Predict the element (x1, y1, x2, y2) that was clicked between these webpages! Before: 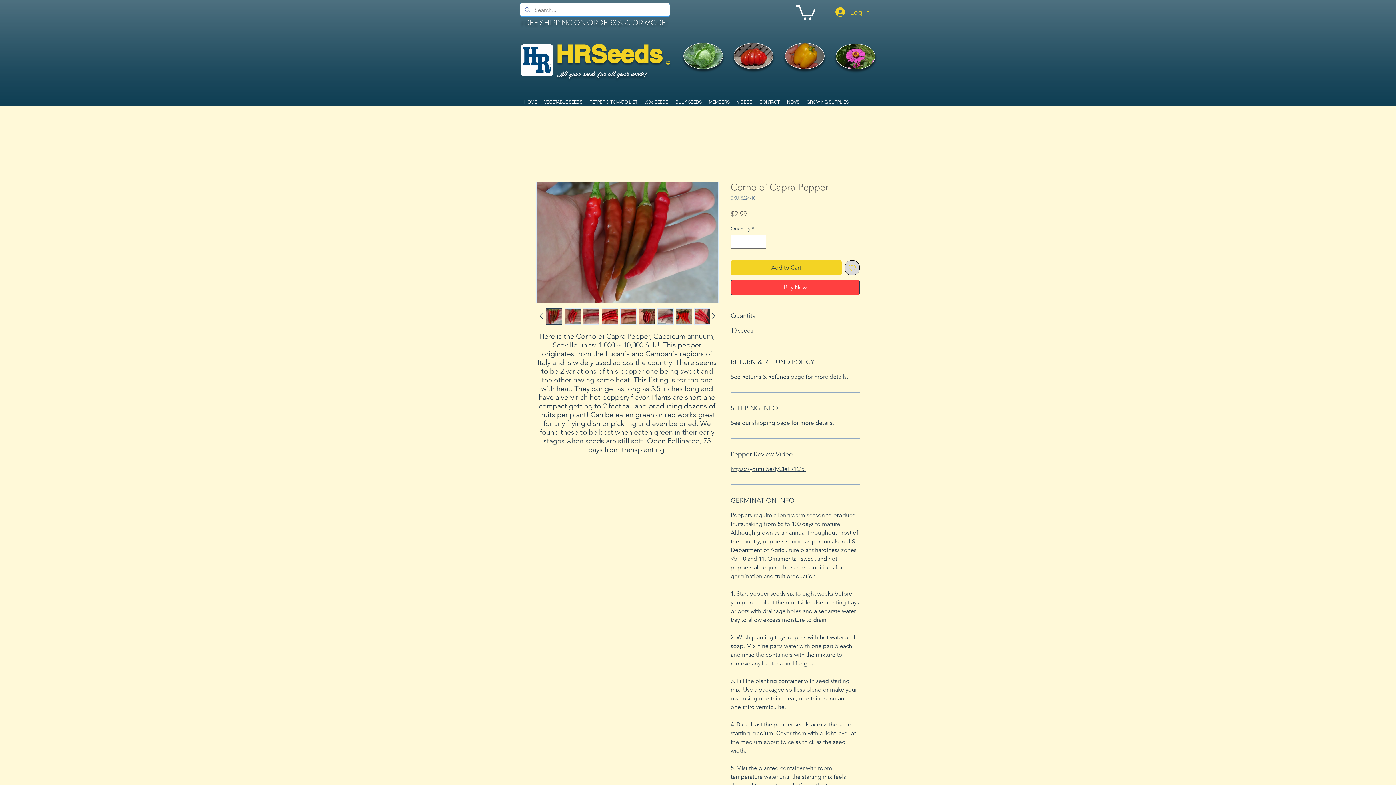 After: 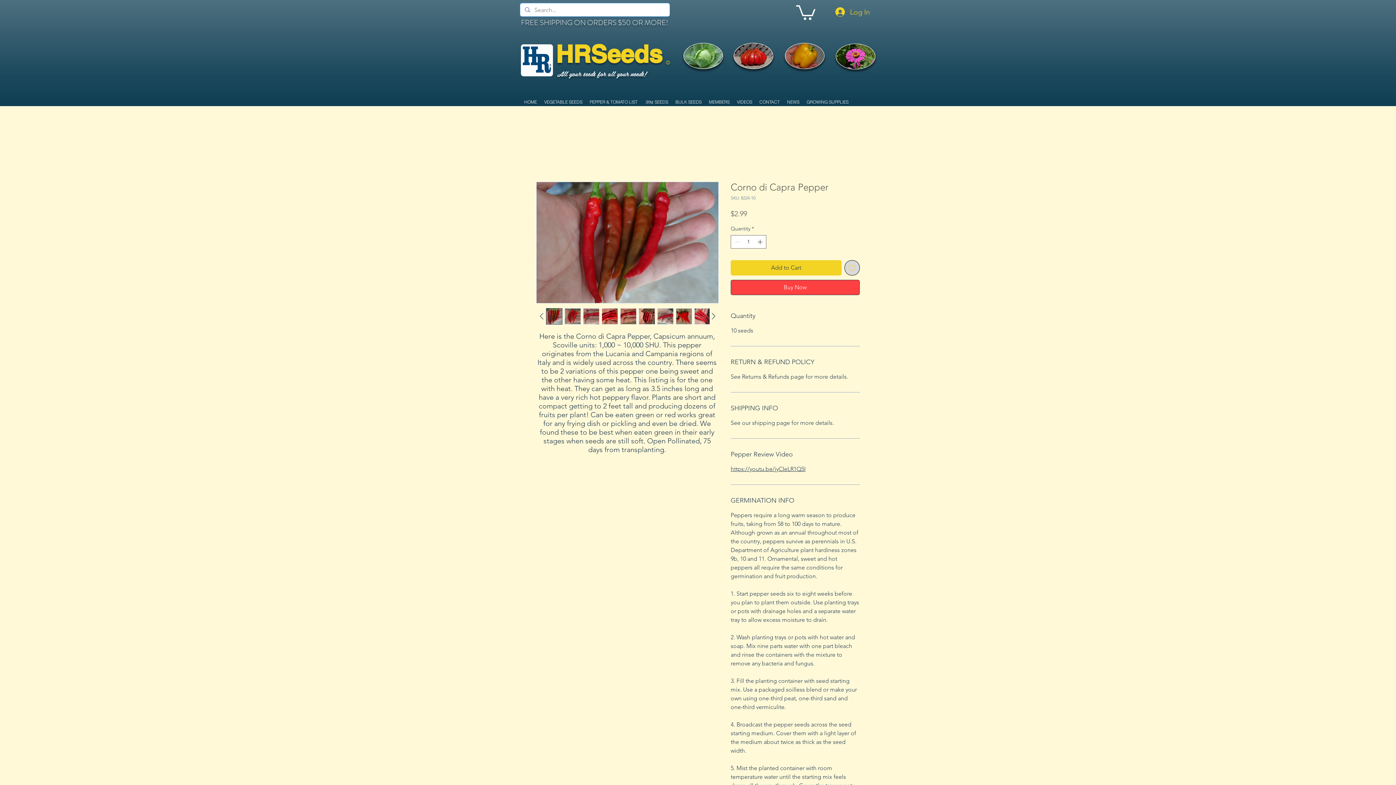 Action: bbox: (657, 308, 673, 324)